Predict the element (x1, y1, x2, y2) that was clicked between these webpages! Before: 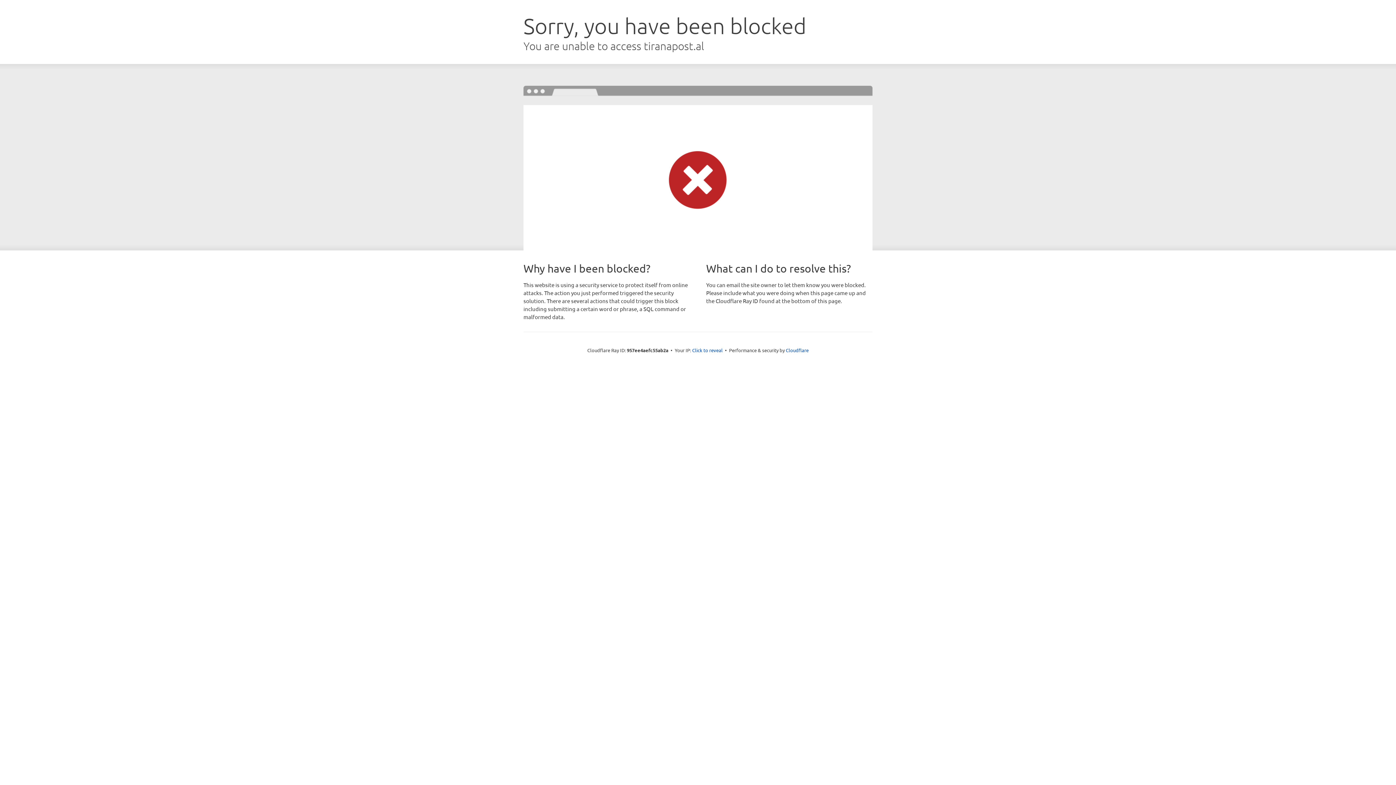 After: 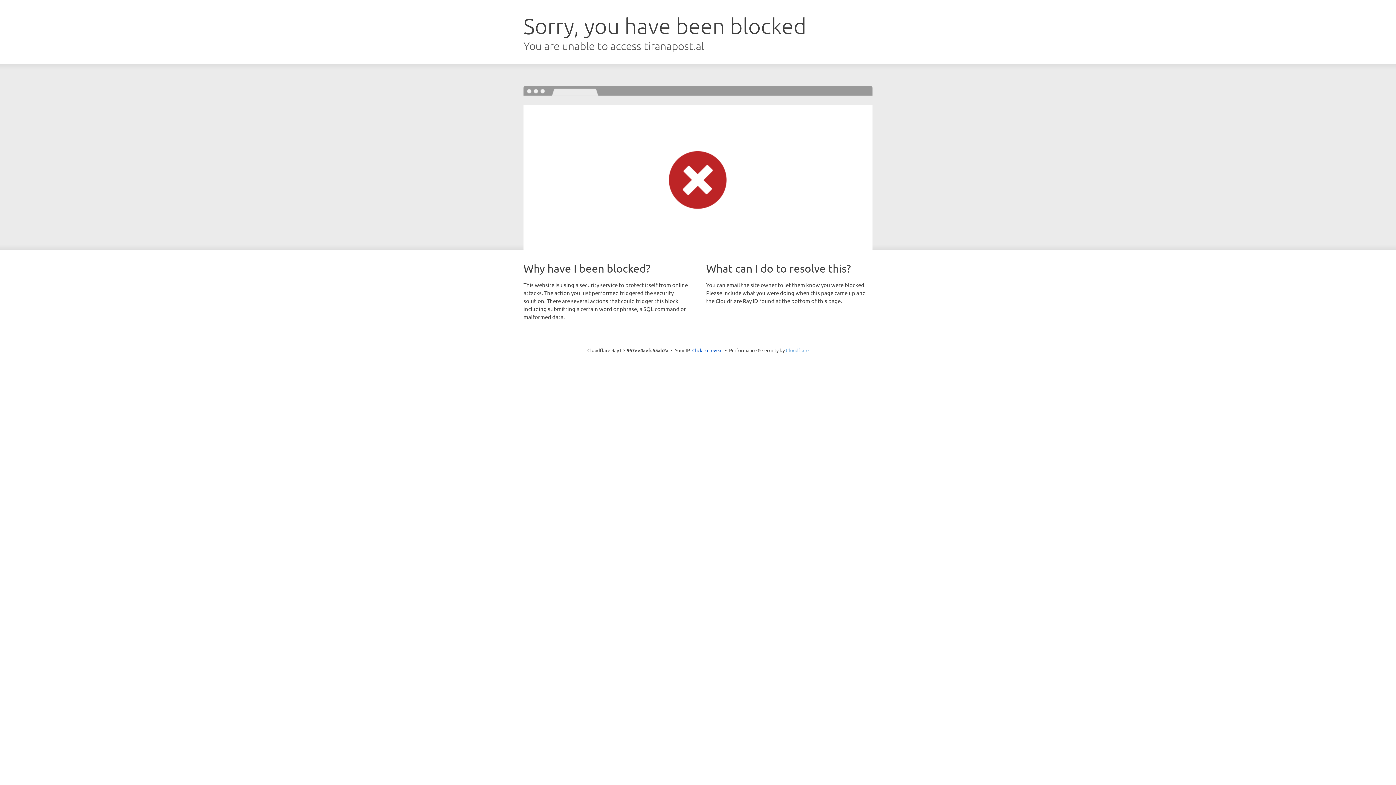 Action: label: Cloudflare bbox: (786, 347, 808, 353)